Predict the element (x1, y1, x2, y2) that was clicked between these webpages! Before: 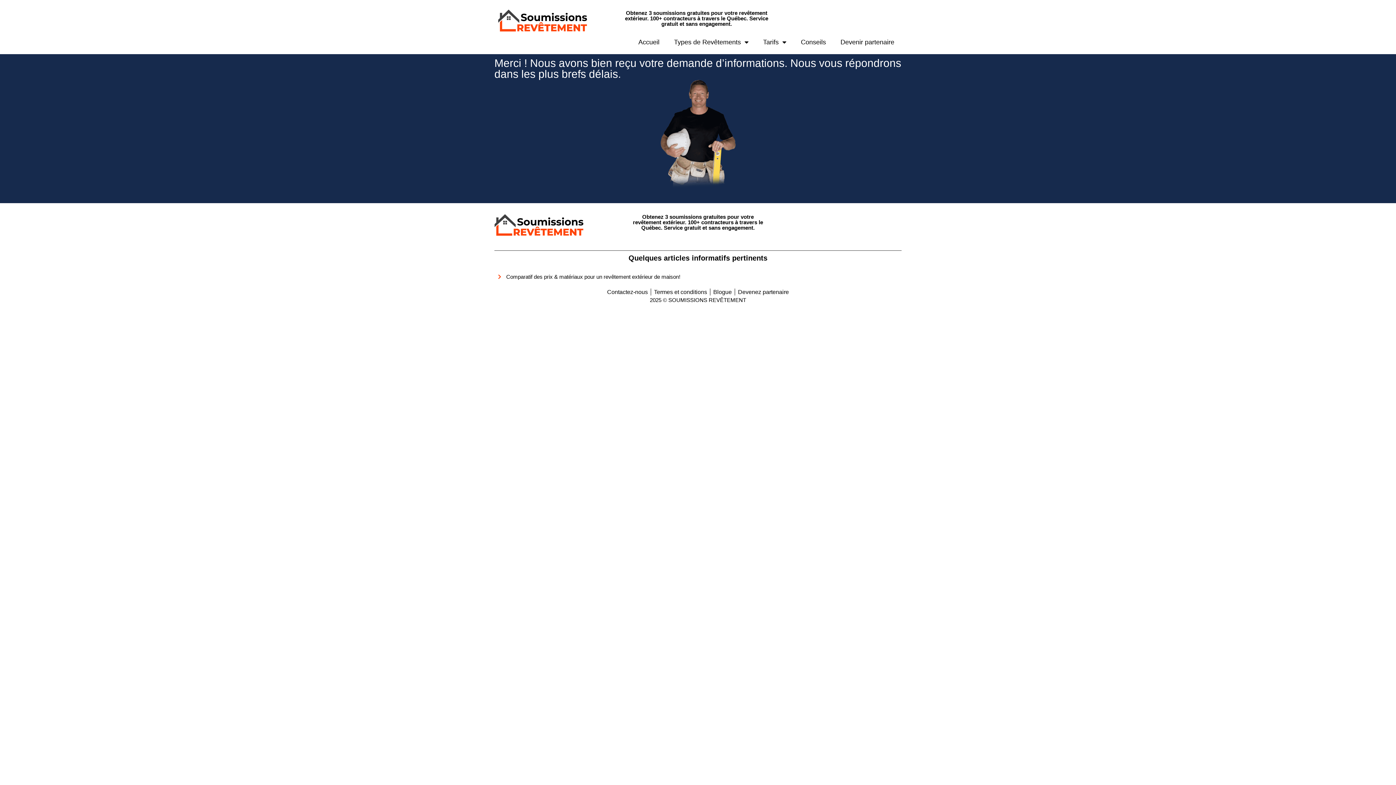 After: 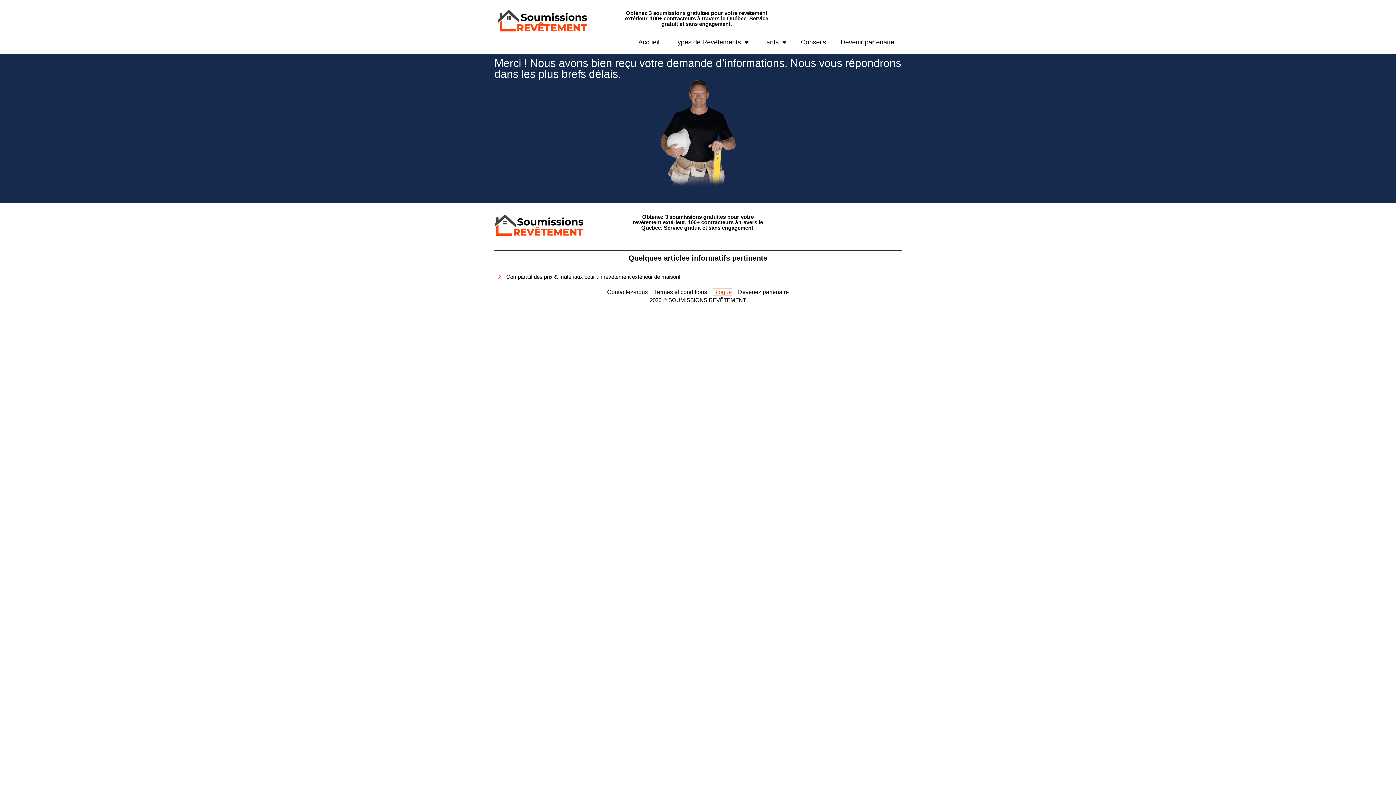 Action: label: Blogue bbox: (713, 288, 732, 295)